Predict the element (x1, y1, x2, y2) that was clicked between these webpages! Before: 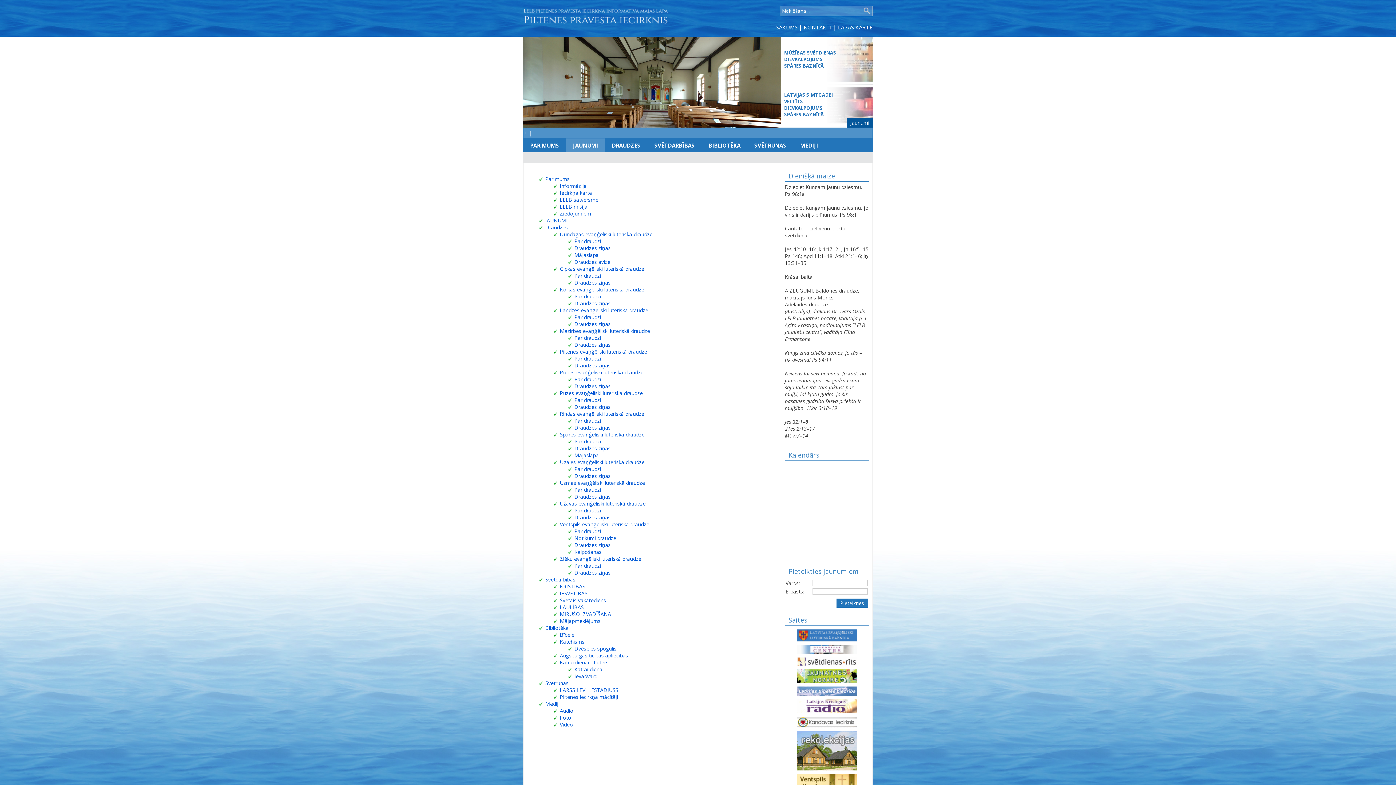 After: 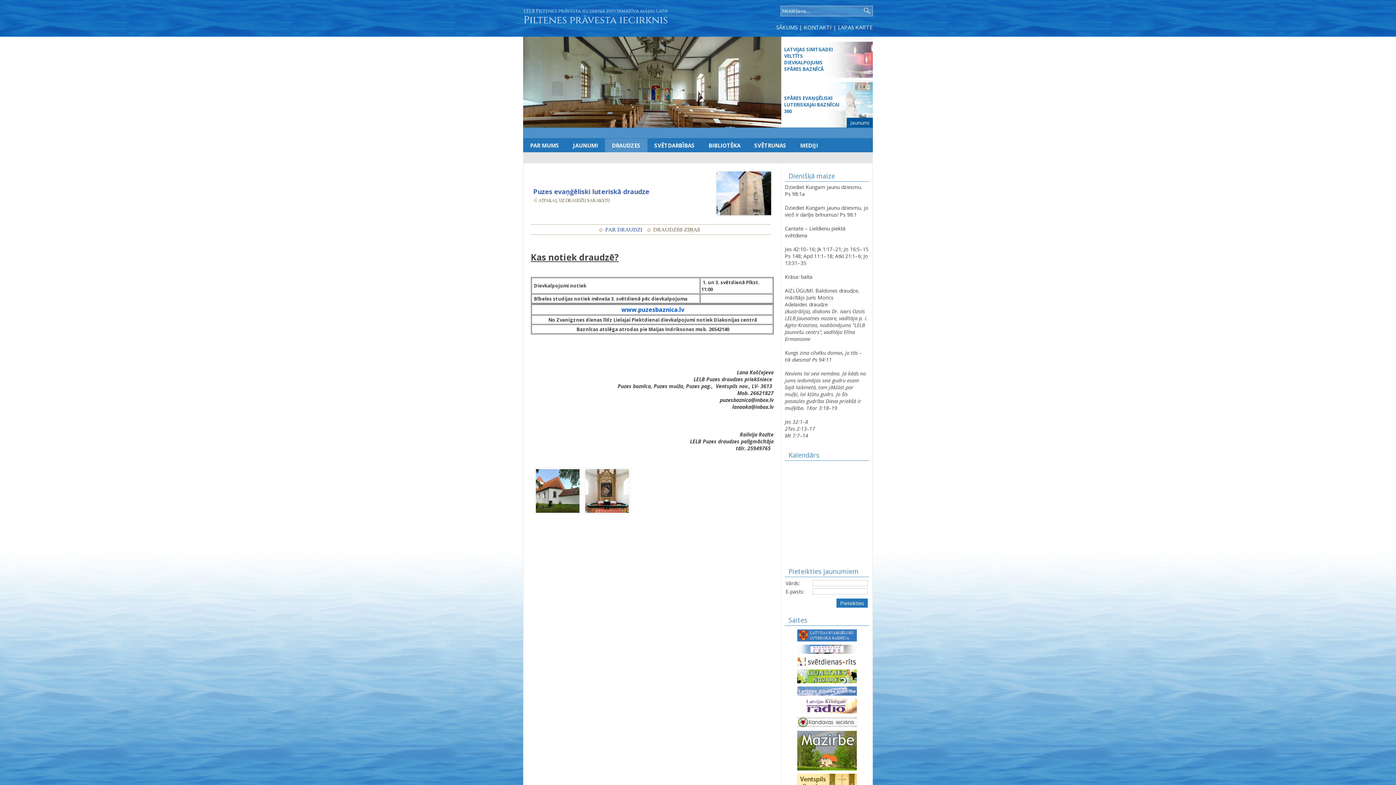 Action: bbox: (574, 396, 601, 403) label: Par draudzi